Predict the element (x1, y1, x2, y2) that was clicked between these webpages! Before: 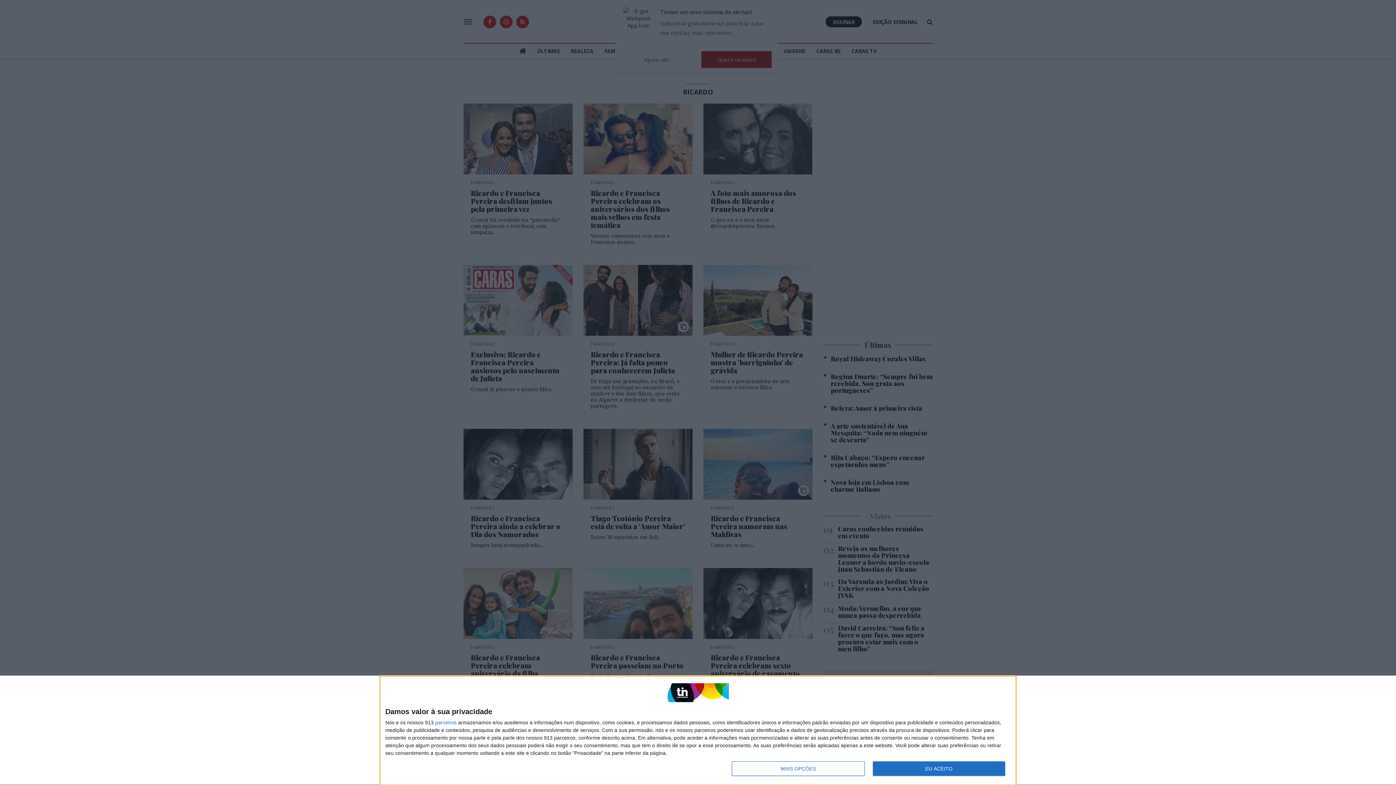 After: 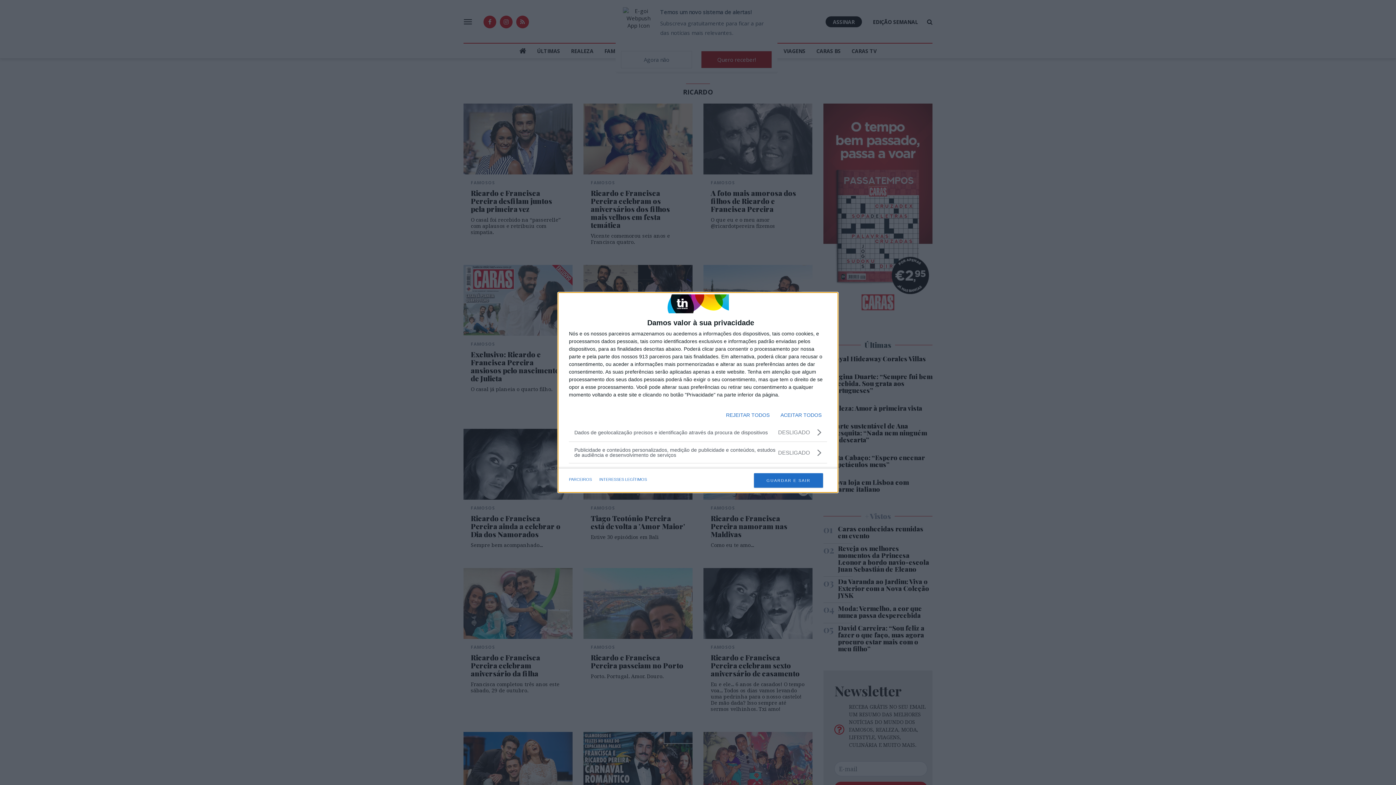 Action: label: MAIS OPÇÕES bbox: (732, 761, 864, 776)